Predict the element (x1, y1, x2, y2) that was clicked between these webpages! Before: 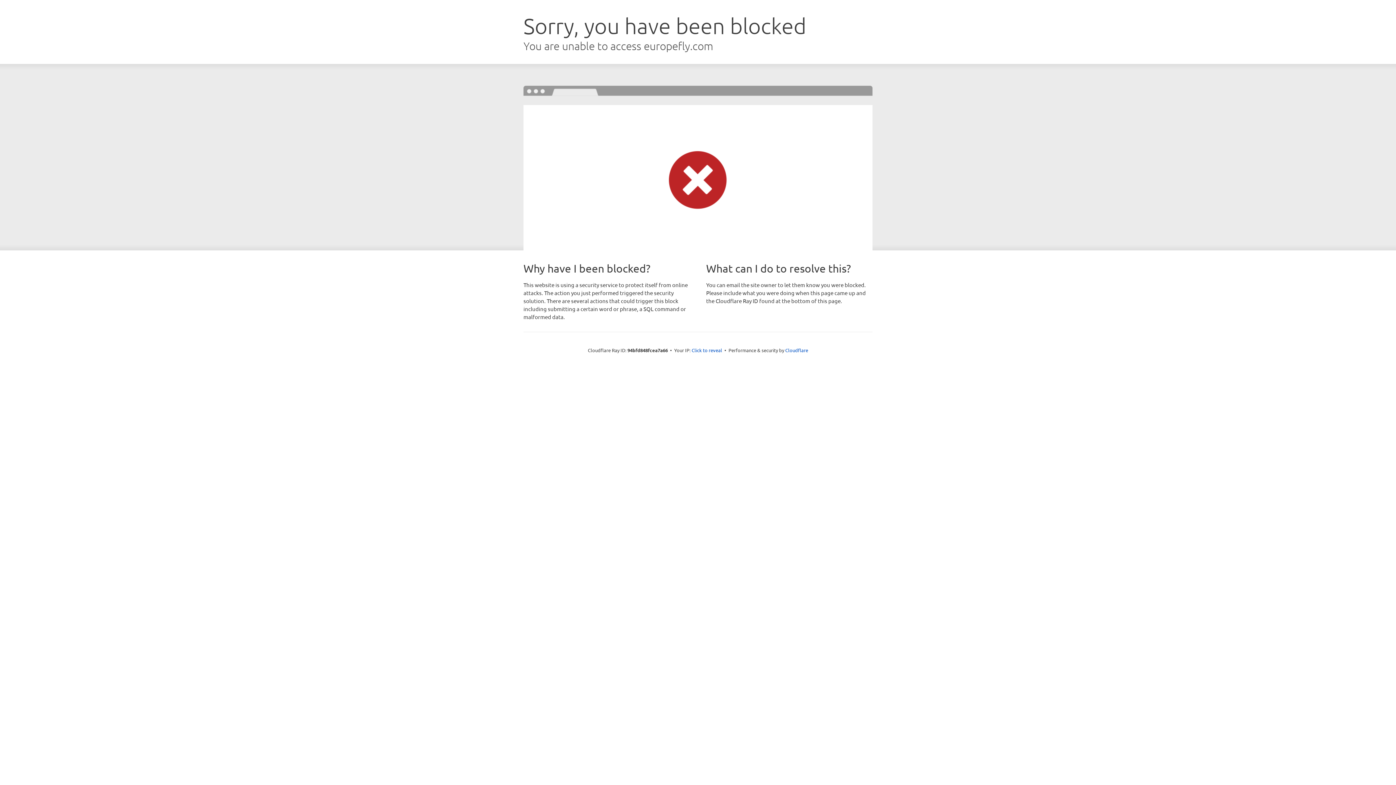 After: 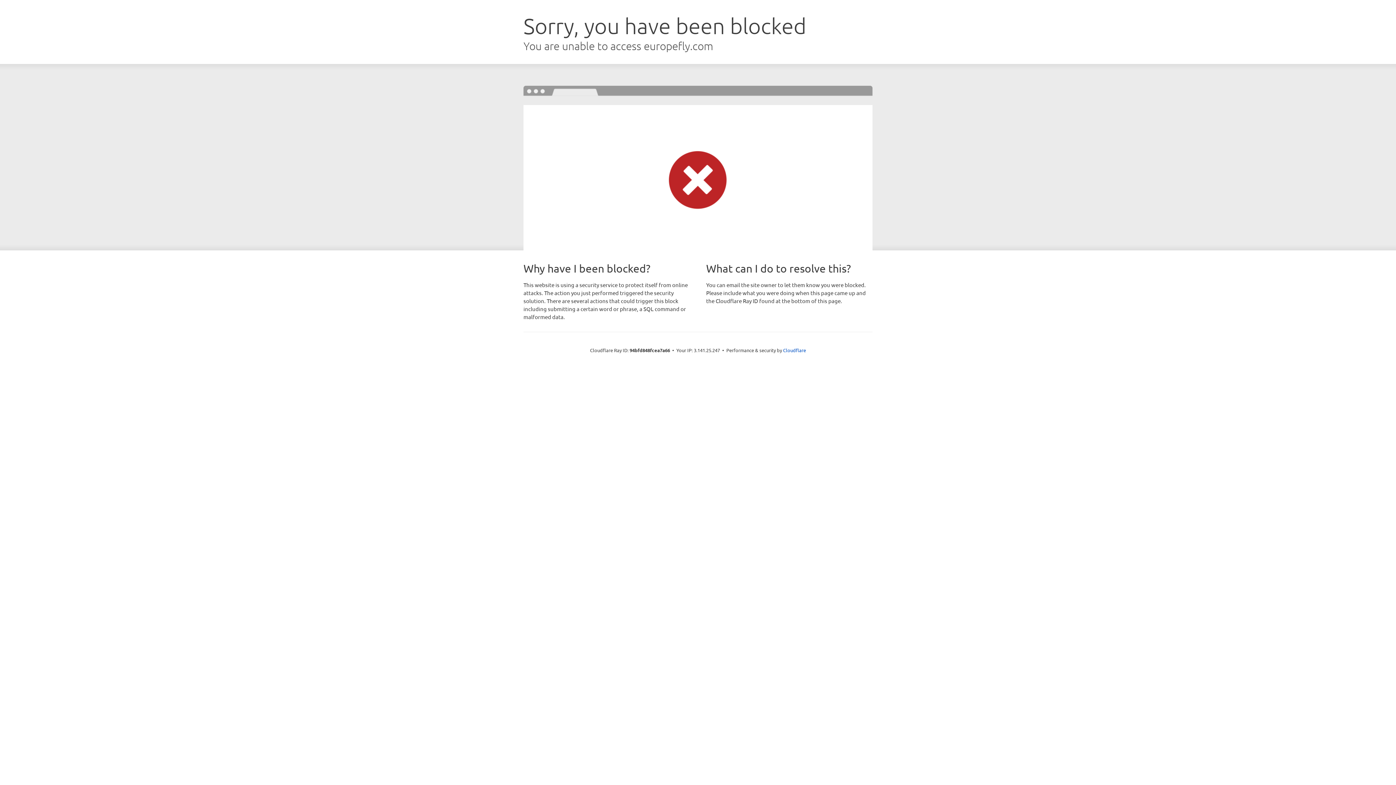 Action: label: Click to reveal bbox: (691, 346, 722, 353)